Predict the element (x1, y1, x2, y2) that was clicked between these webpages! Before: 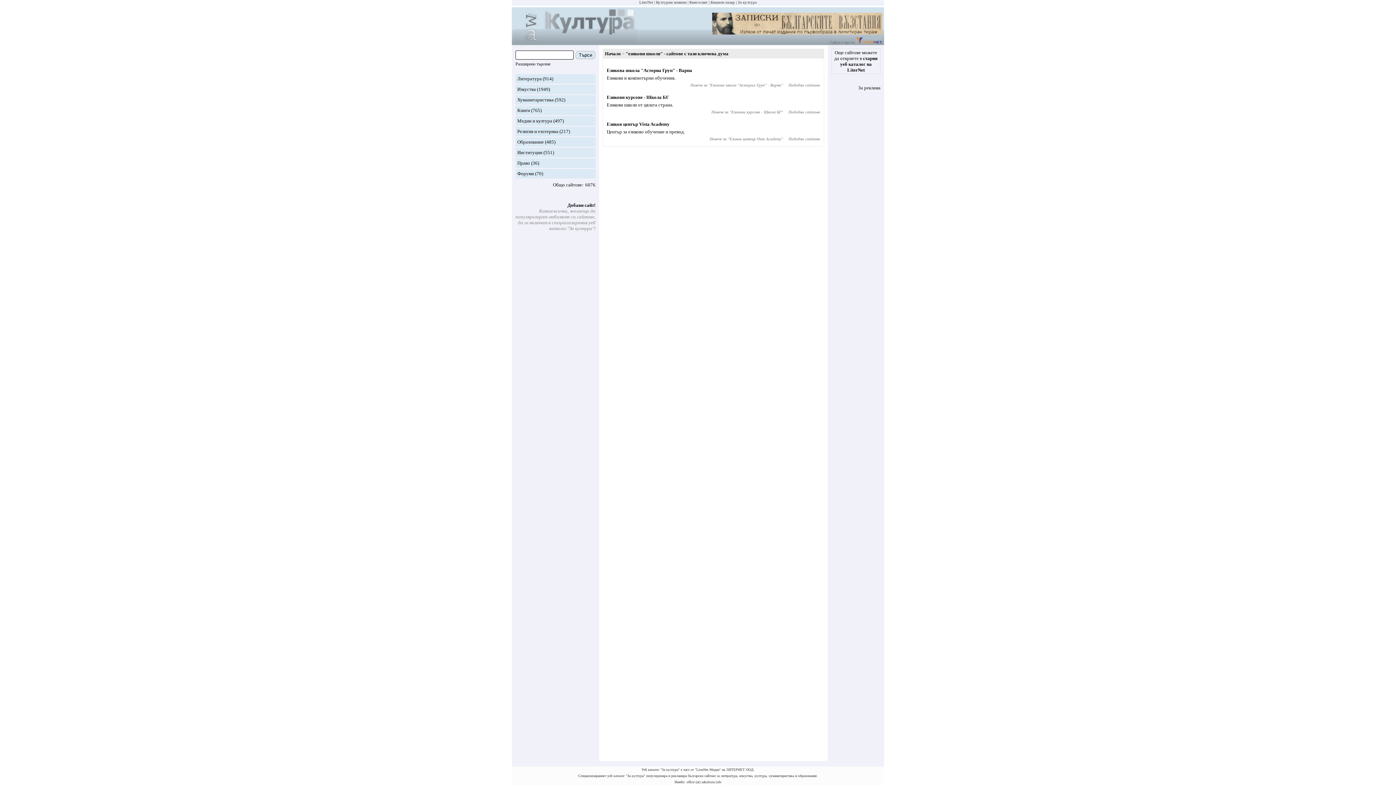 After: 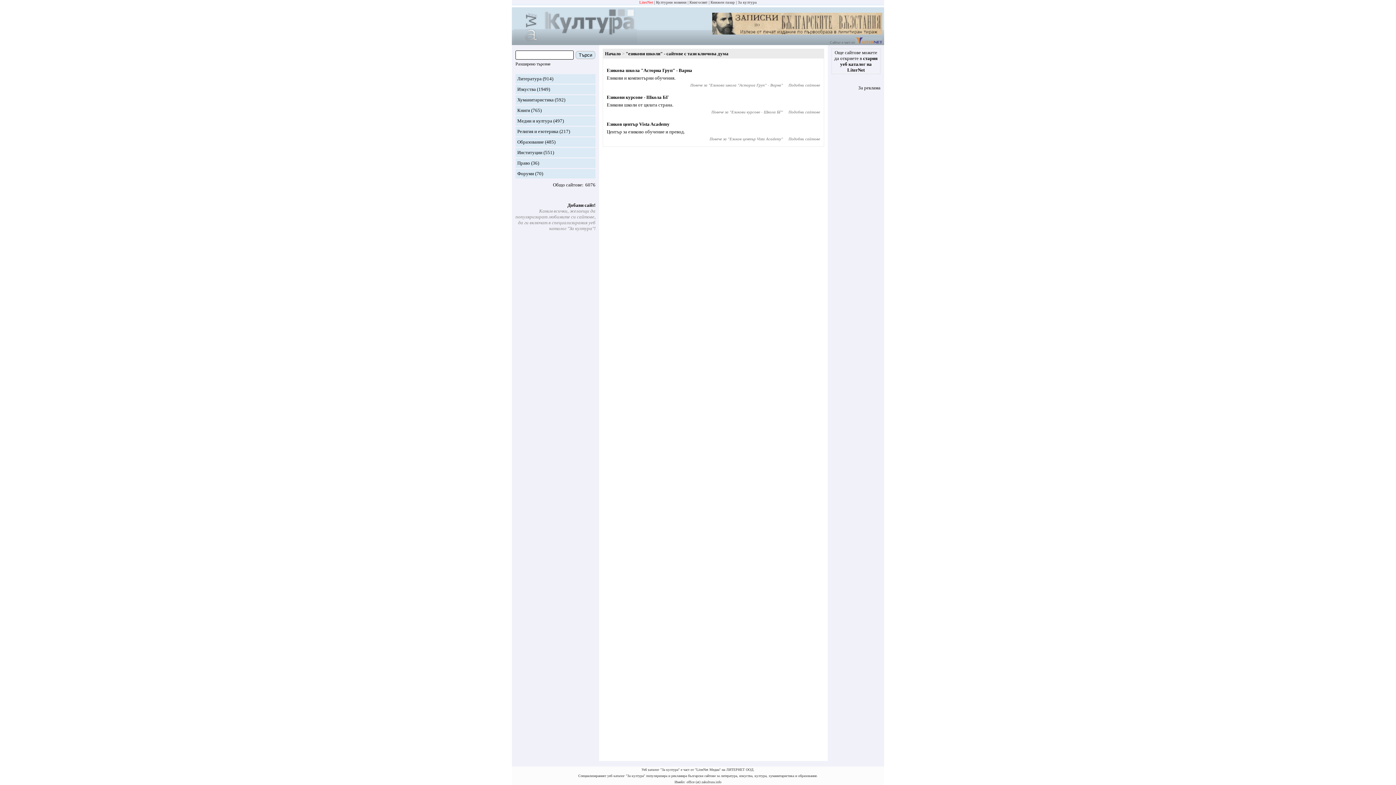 Action: bbox: (639, 0, 653, 4) label: LiterNet